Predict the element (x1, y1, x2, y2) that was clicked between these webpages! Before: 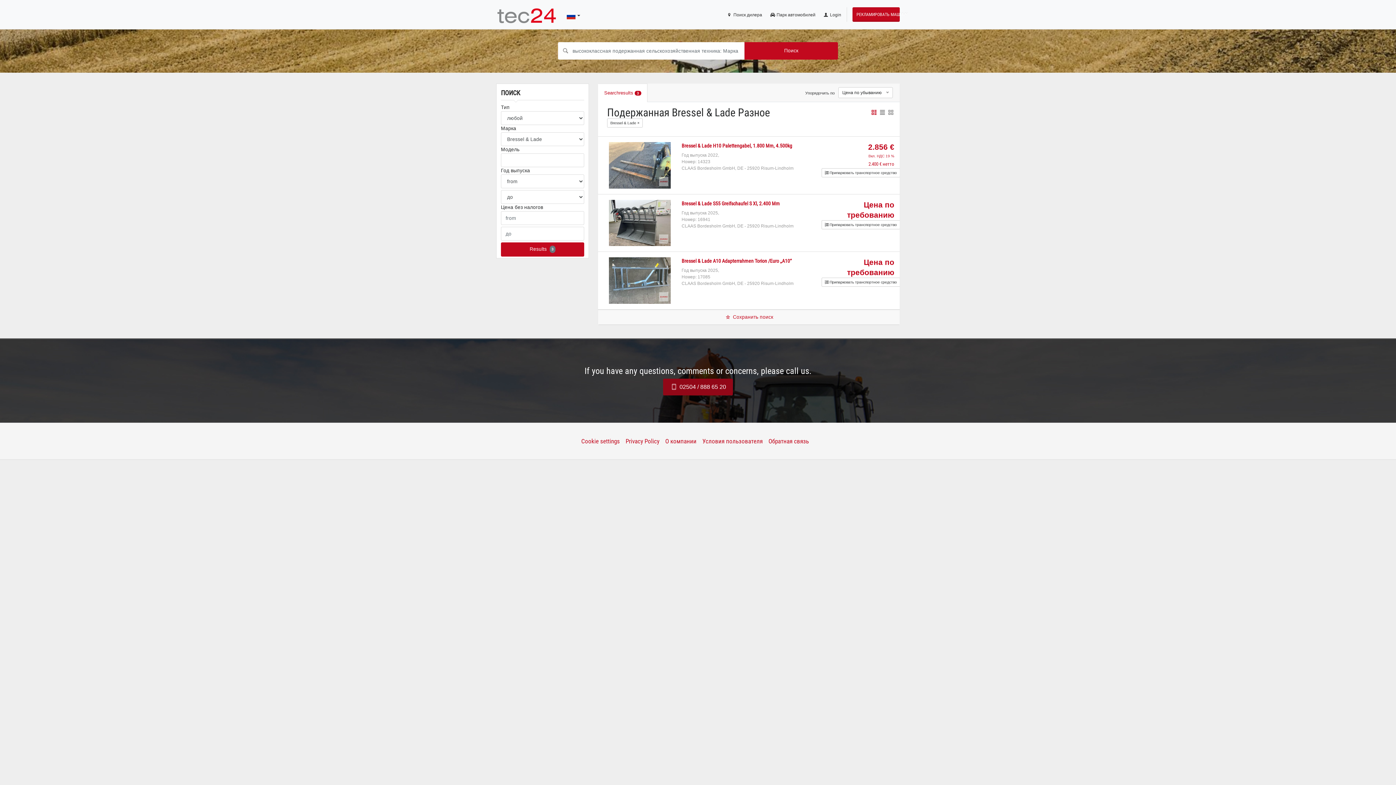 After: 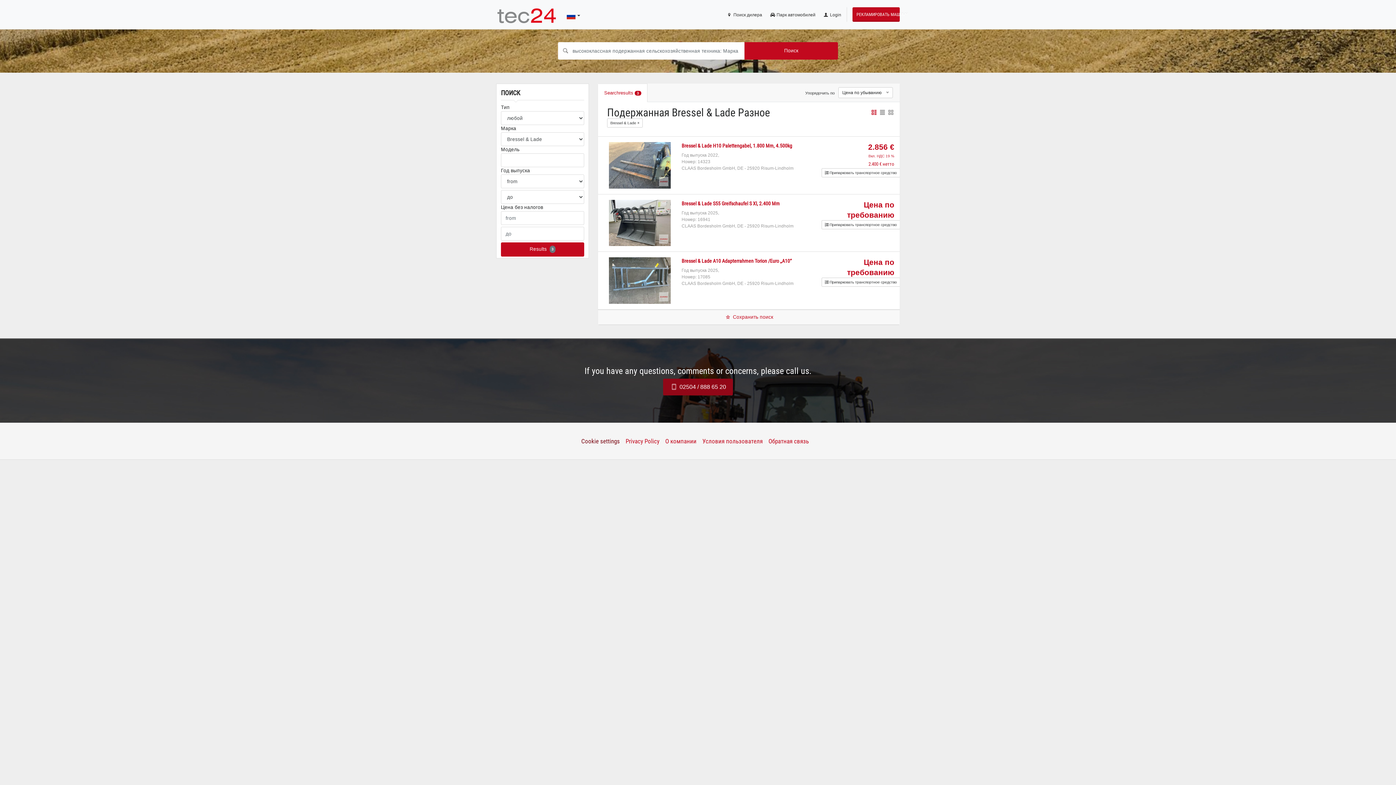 Action: bbox: (581, 437, 625, 444) label: Cookie settings